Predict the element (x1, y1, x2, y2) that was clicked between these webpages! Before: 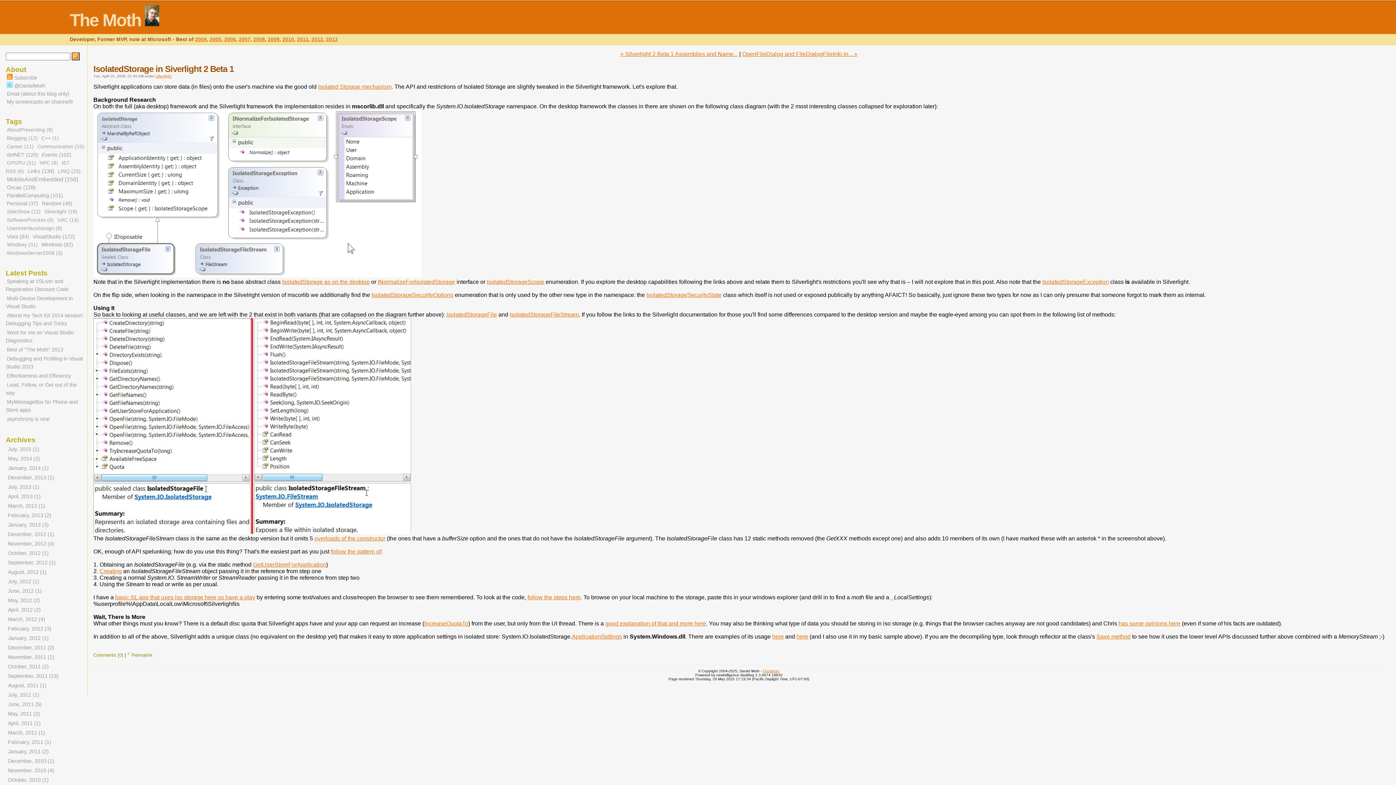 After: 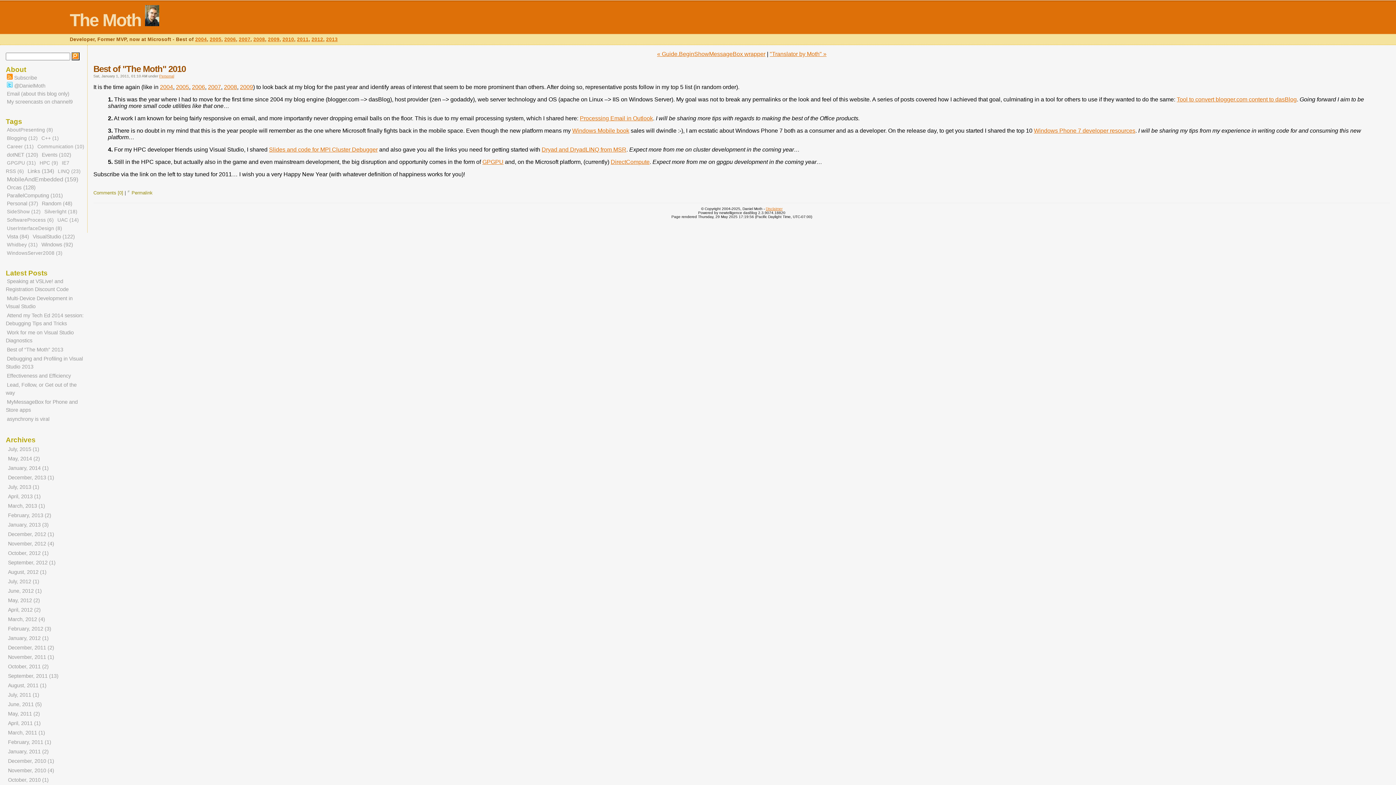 Action: bbox: (282, 36, 294, 42) label: 2010